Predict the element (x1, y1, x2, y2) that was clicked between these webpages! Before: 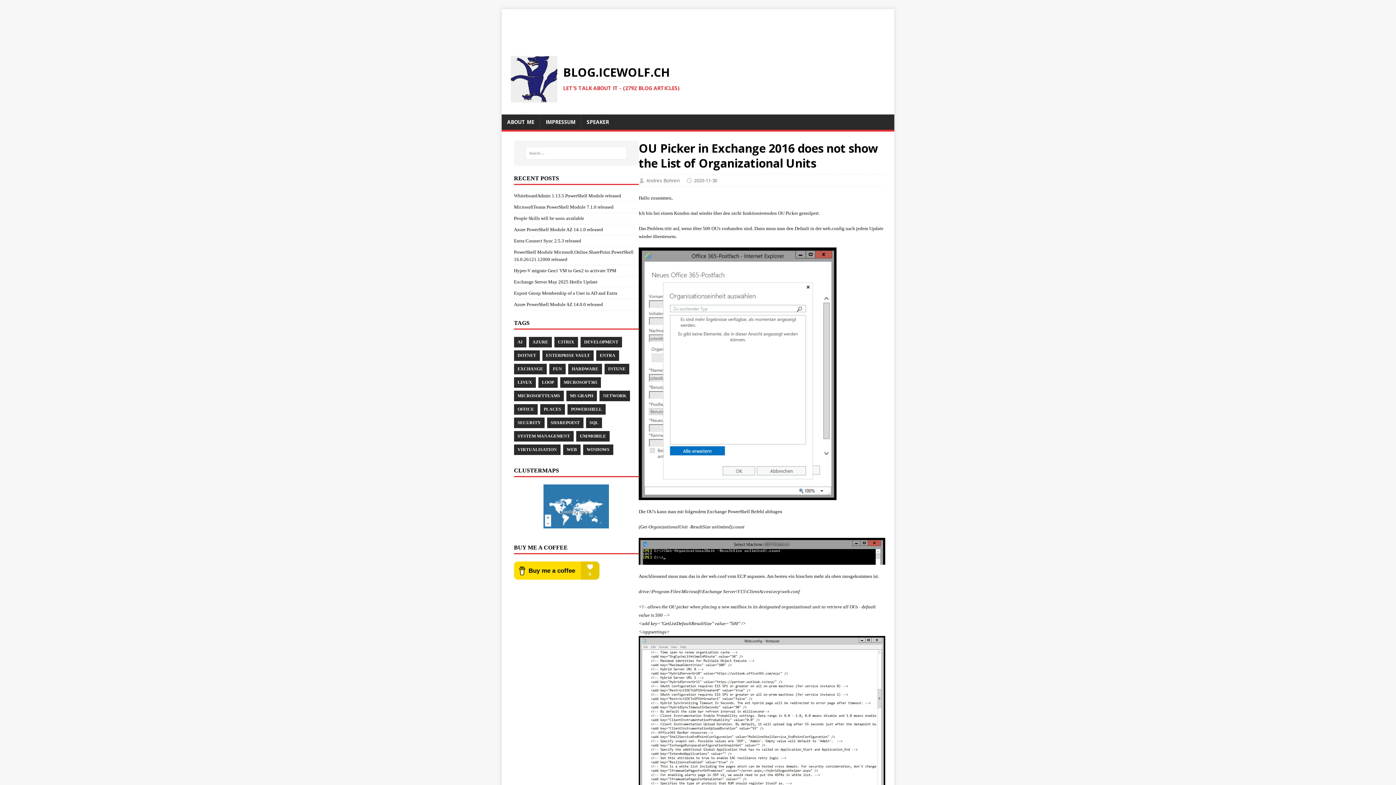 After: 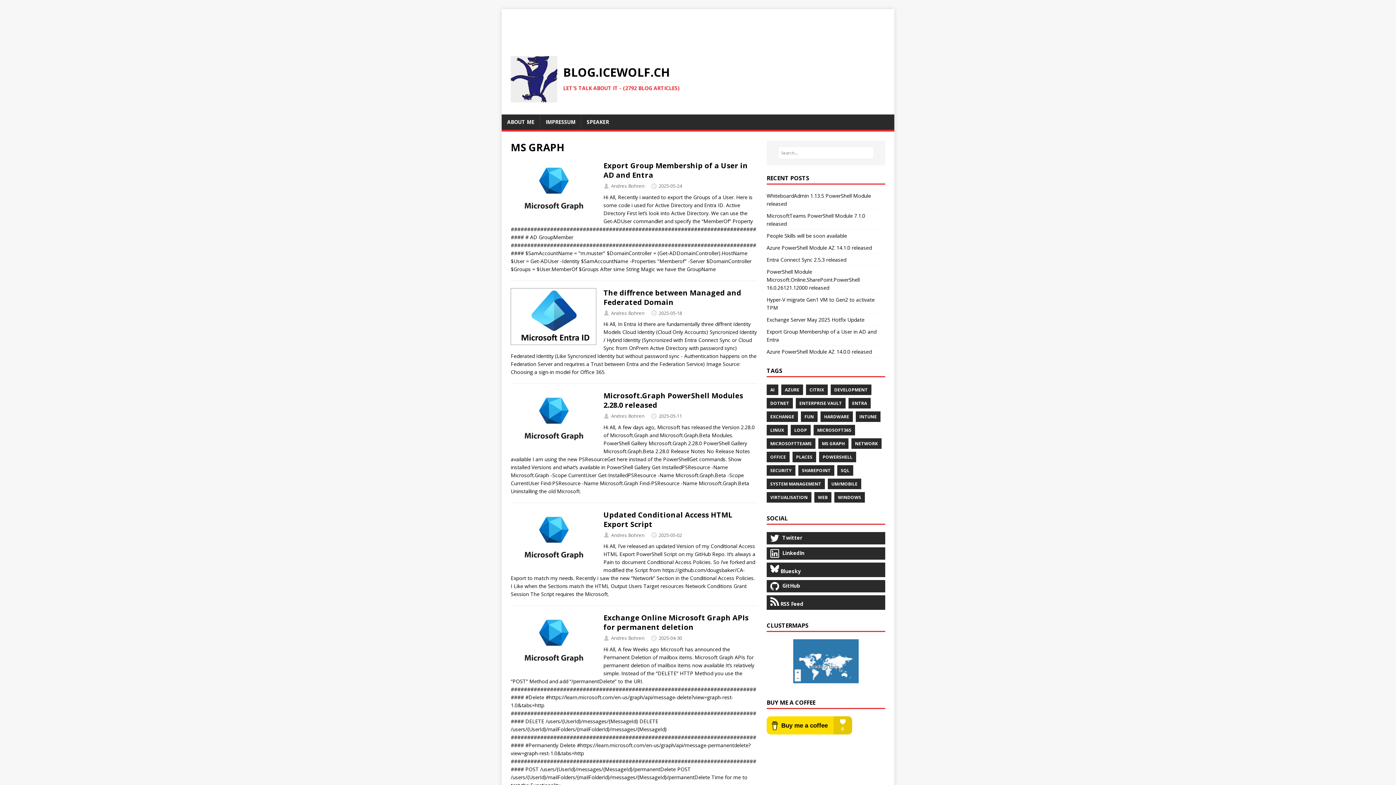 Action: bbox: (566, 391, 597, 401) label: MS GRAPH